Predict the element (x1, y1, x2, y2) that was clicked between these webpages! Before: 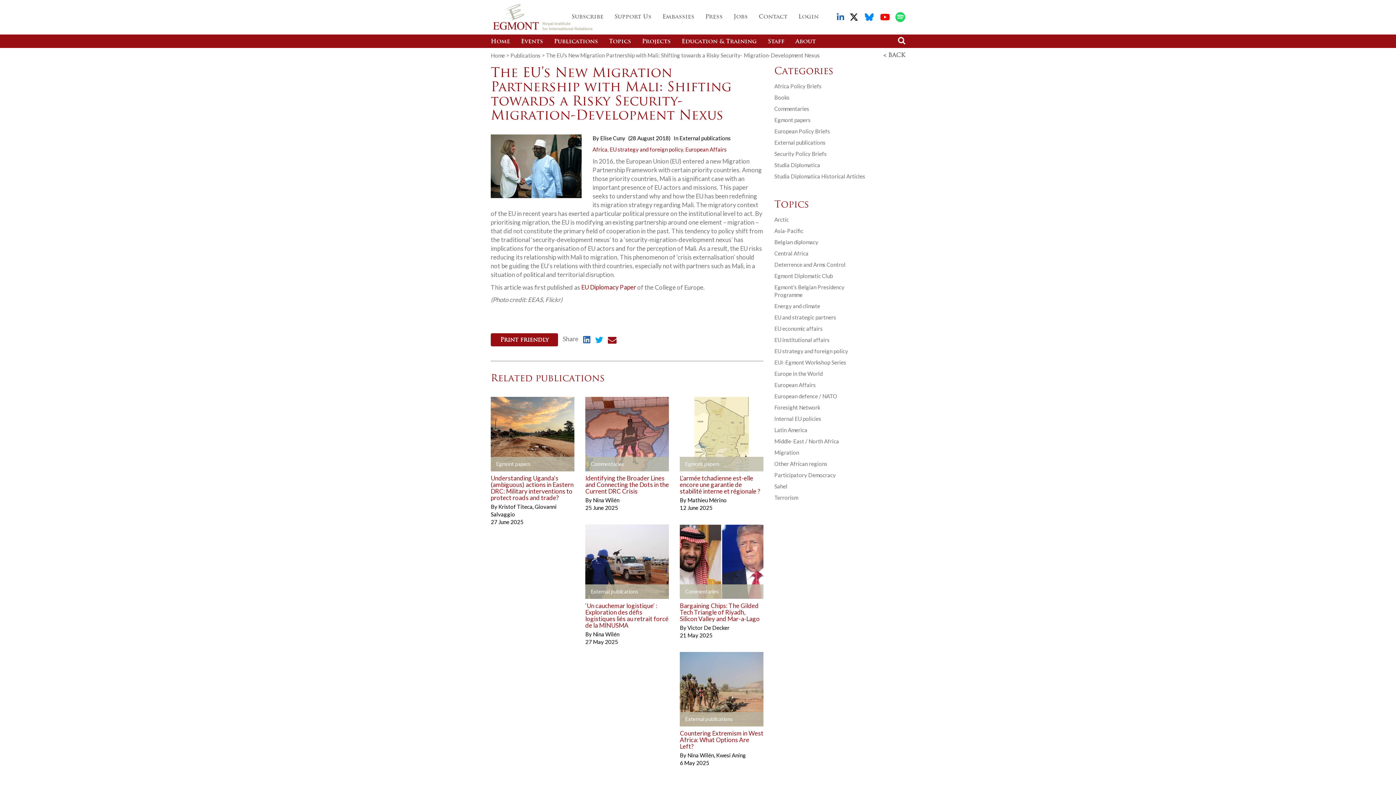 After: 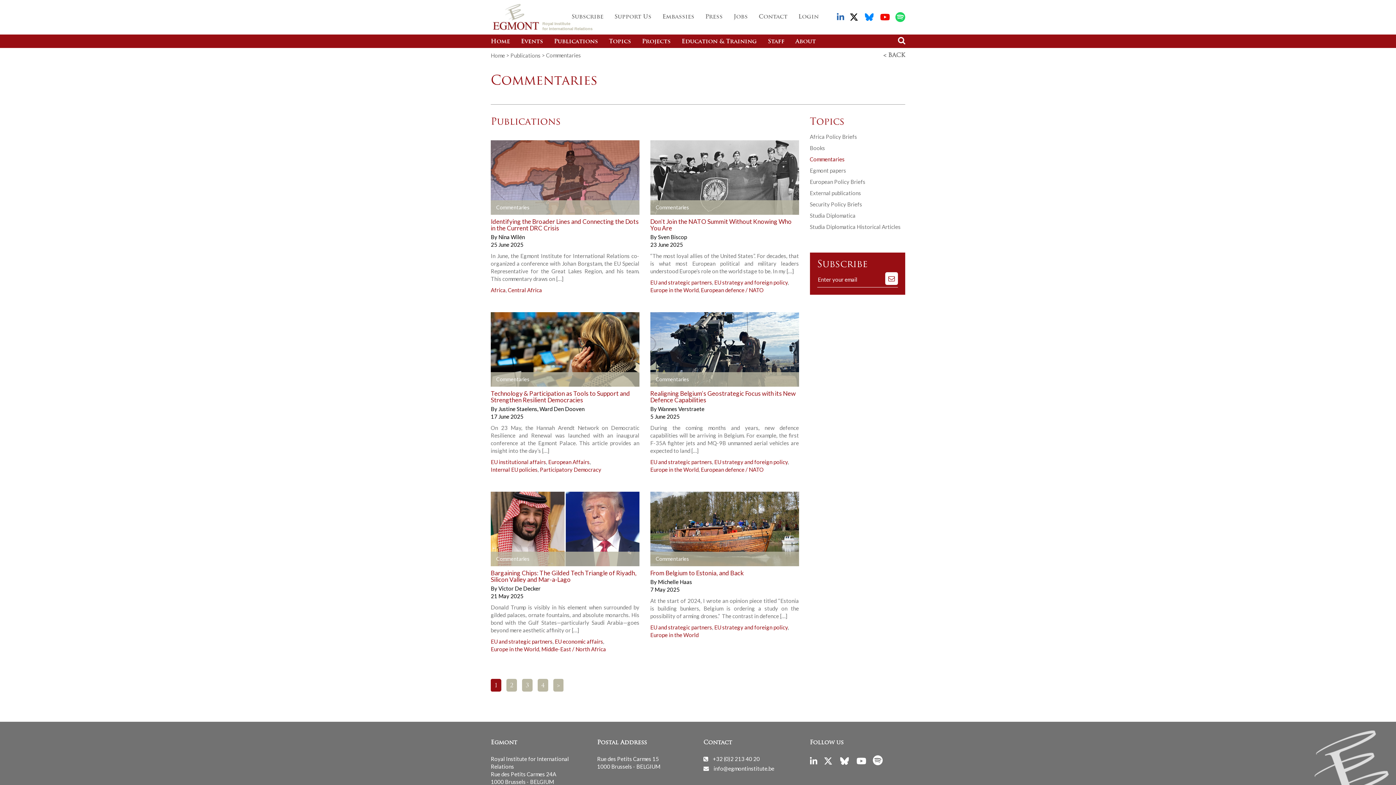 Action: label: Commentaries bbox: (774, 105, 809, 112)